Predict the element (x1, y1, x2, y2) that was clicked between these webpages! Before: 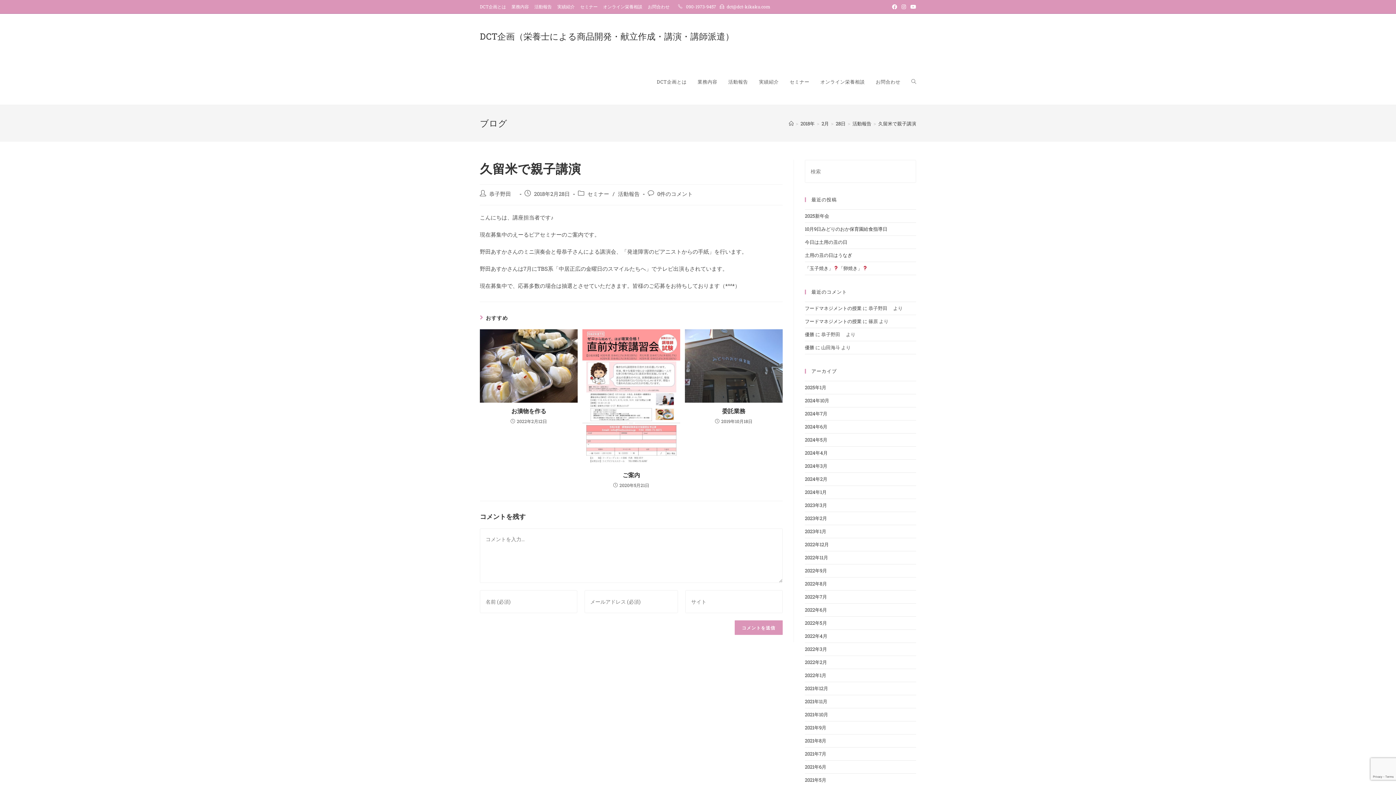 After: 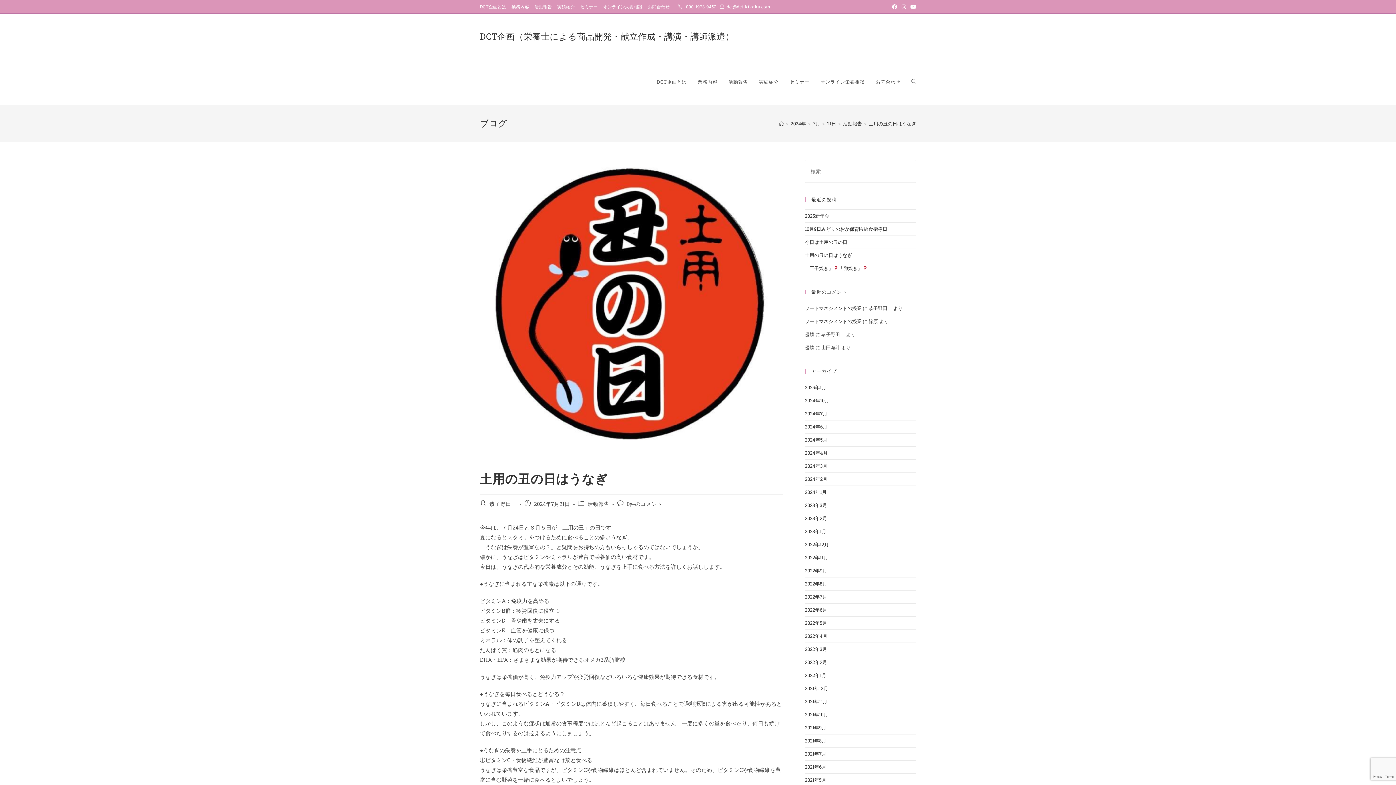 Action: bbox: (805, 252, 852, 258) label: 土用の丑の日はうなぎ